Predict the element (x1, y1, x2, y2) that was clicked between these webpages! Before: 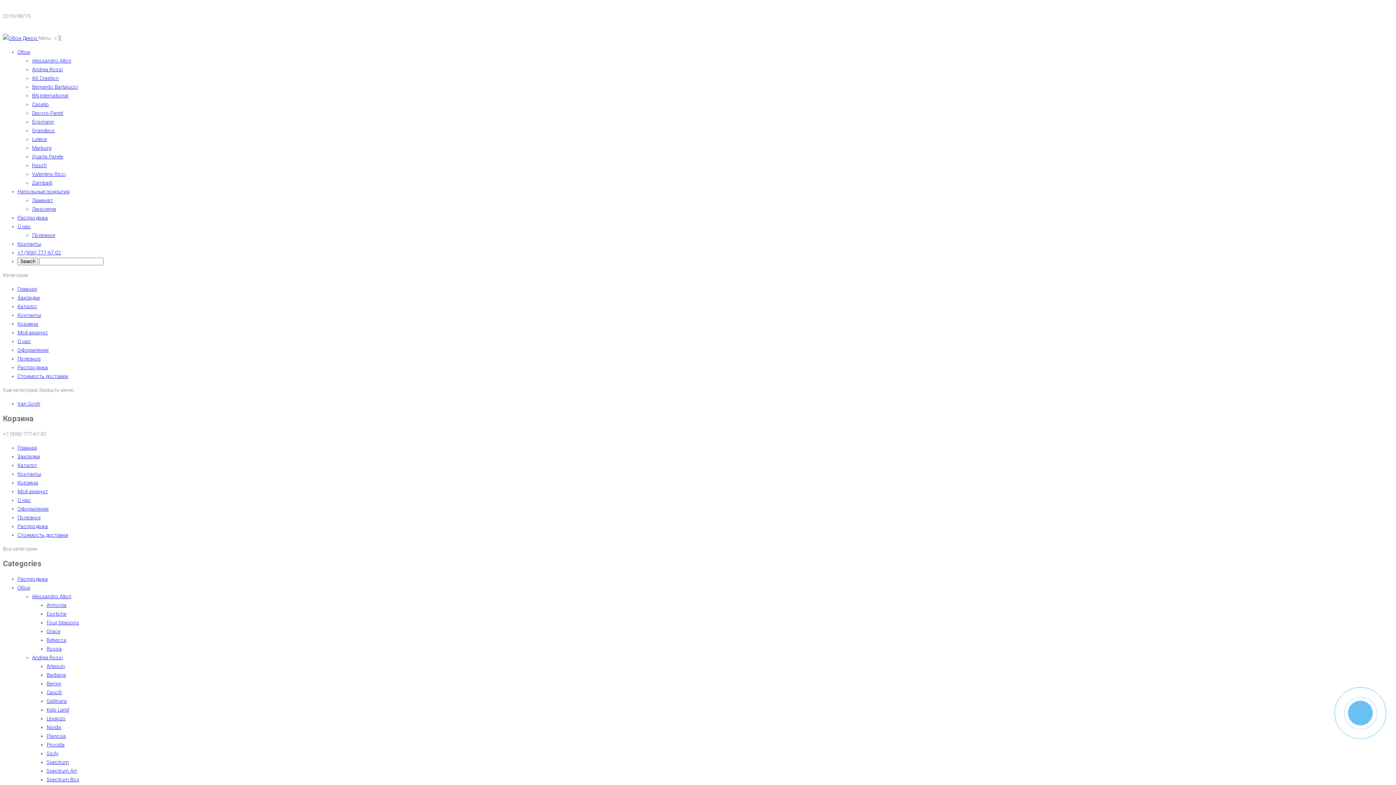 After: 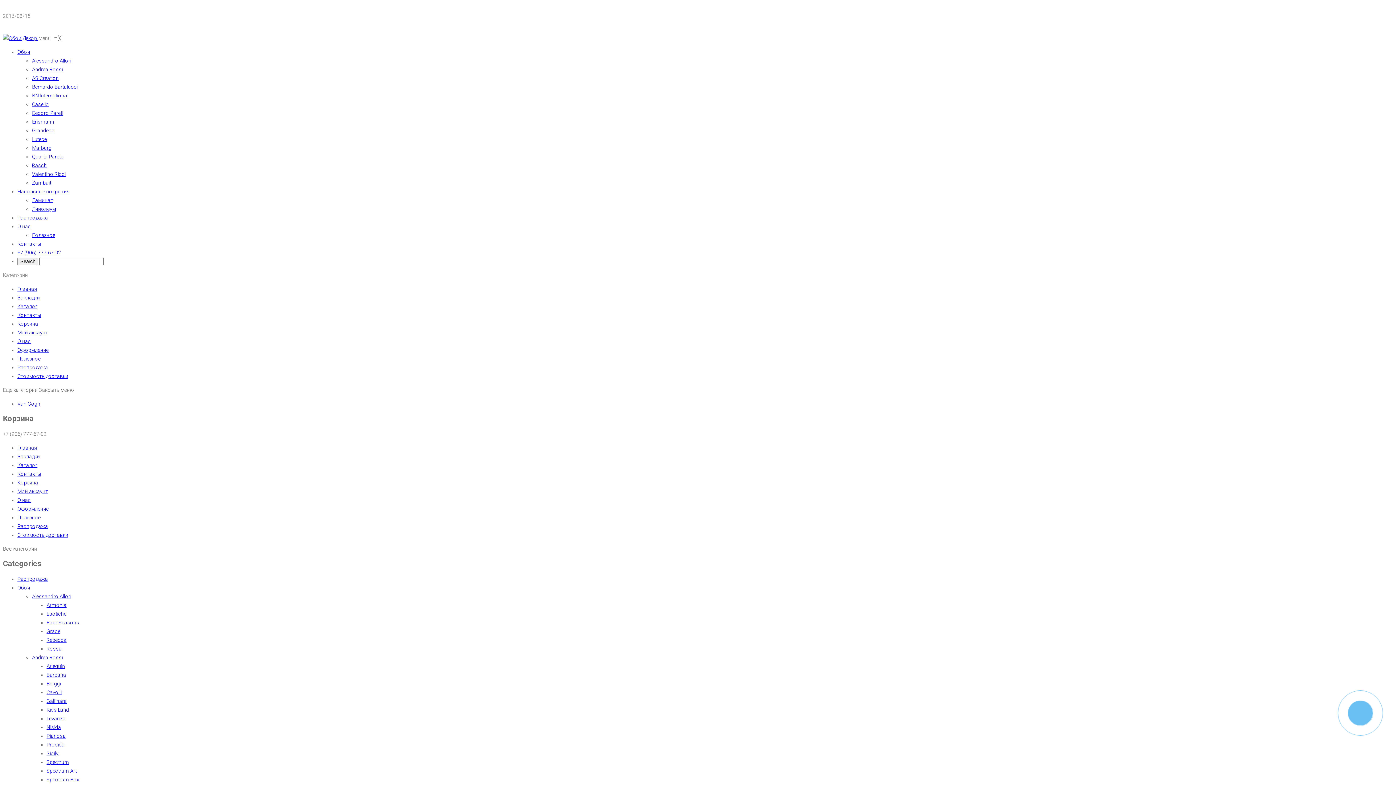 Action: bbox: (46, 698, 66, 704) label: Gallinara